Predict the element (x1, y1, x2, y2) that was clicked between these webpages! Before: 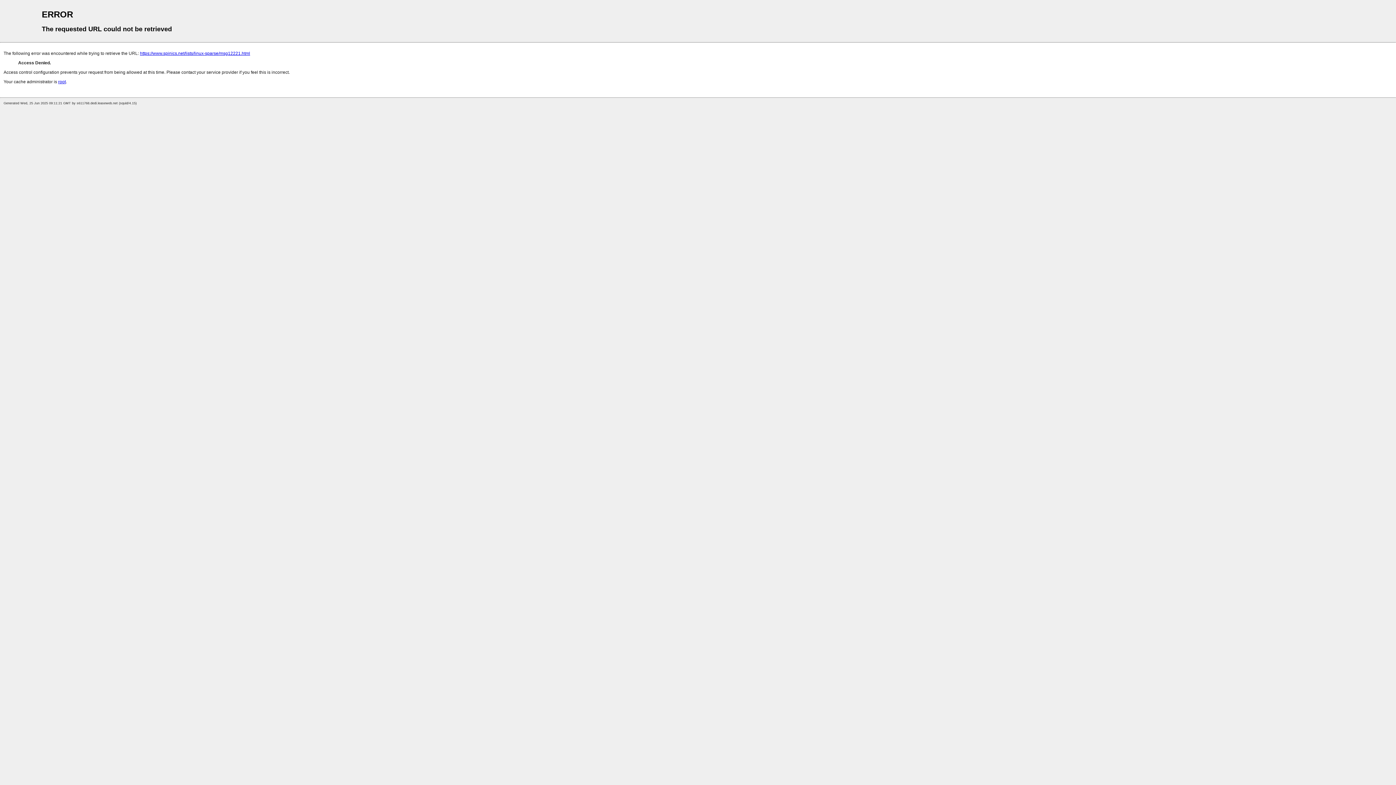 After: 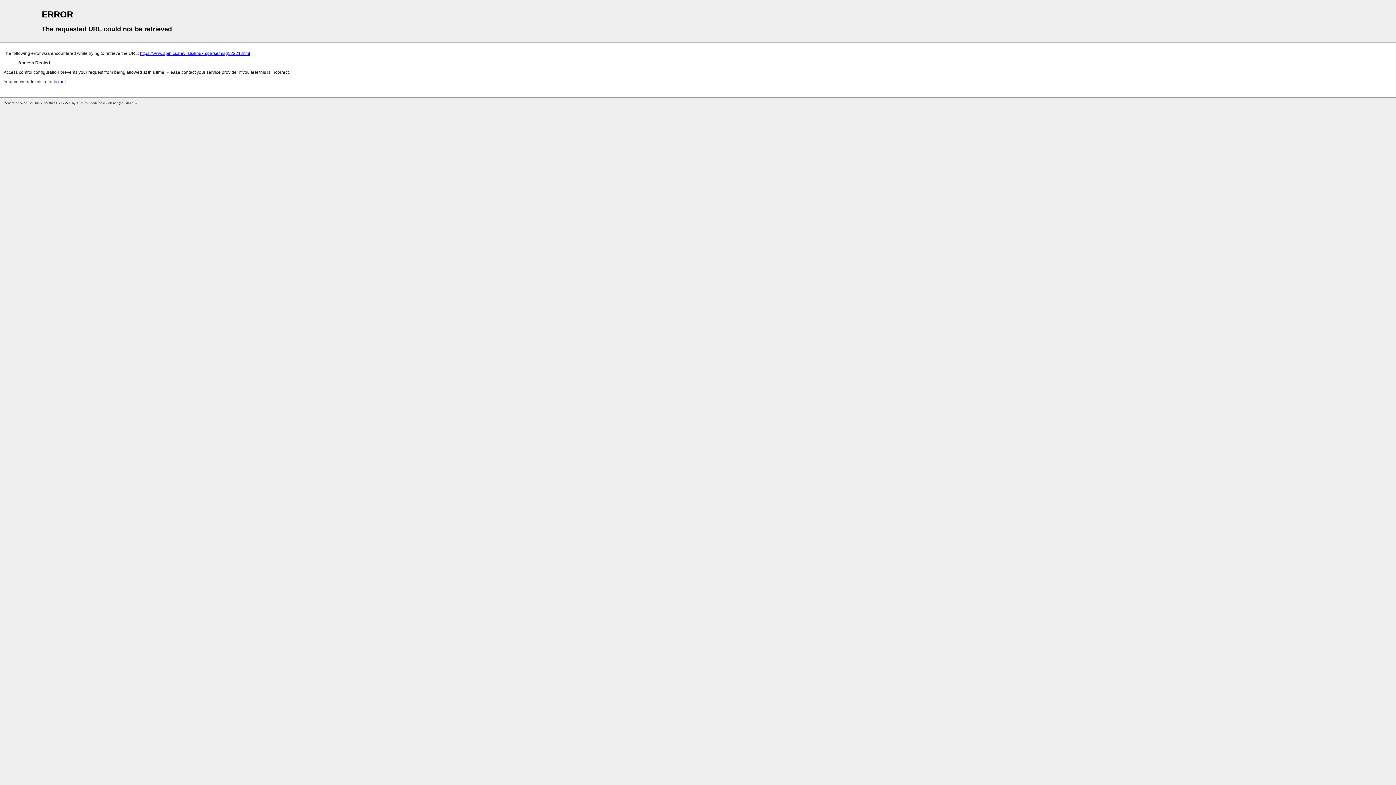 Action: label: root bbox: (58, 79, 65, 84)